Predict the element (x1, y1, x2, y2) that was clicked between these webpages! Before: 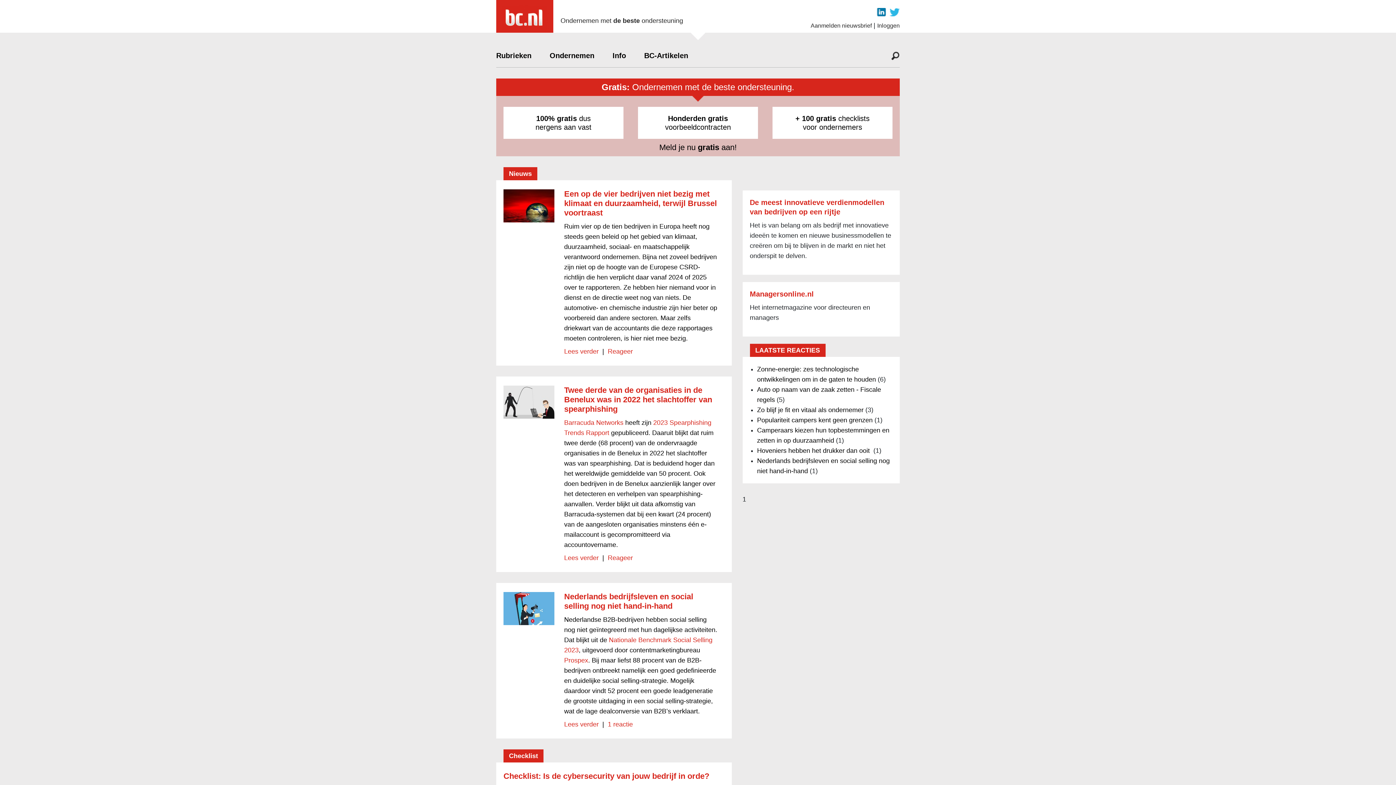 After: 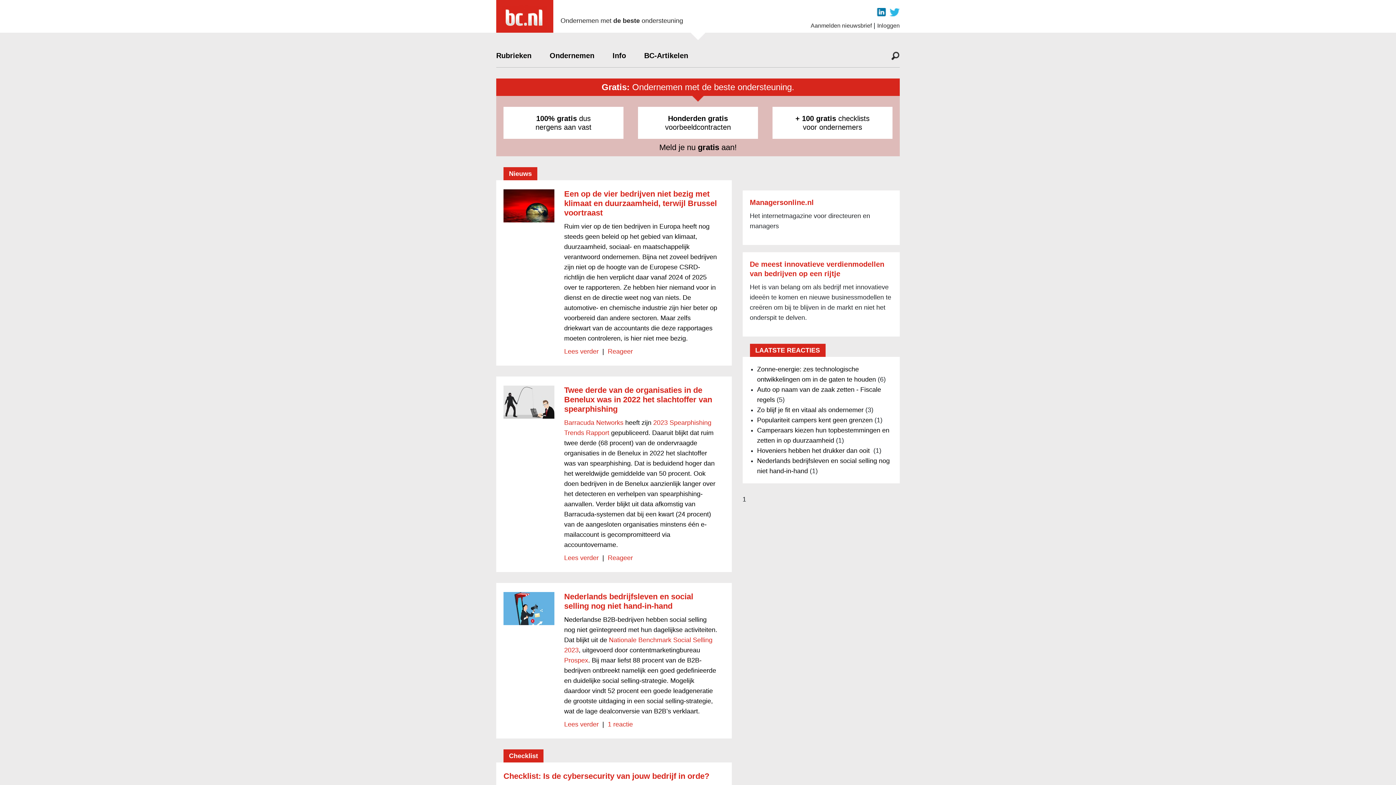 Action: bbox: (496, 12, 553, 19)